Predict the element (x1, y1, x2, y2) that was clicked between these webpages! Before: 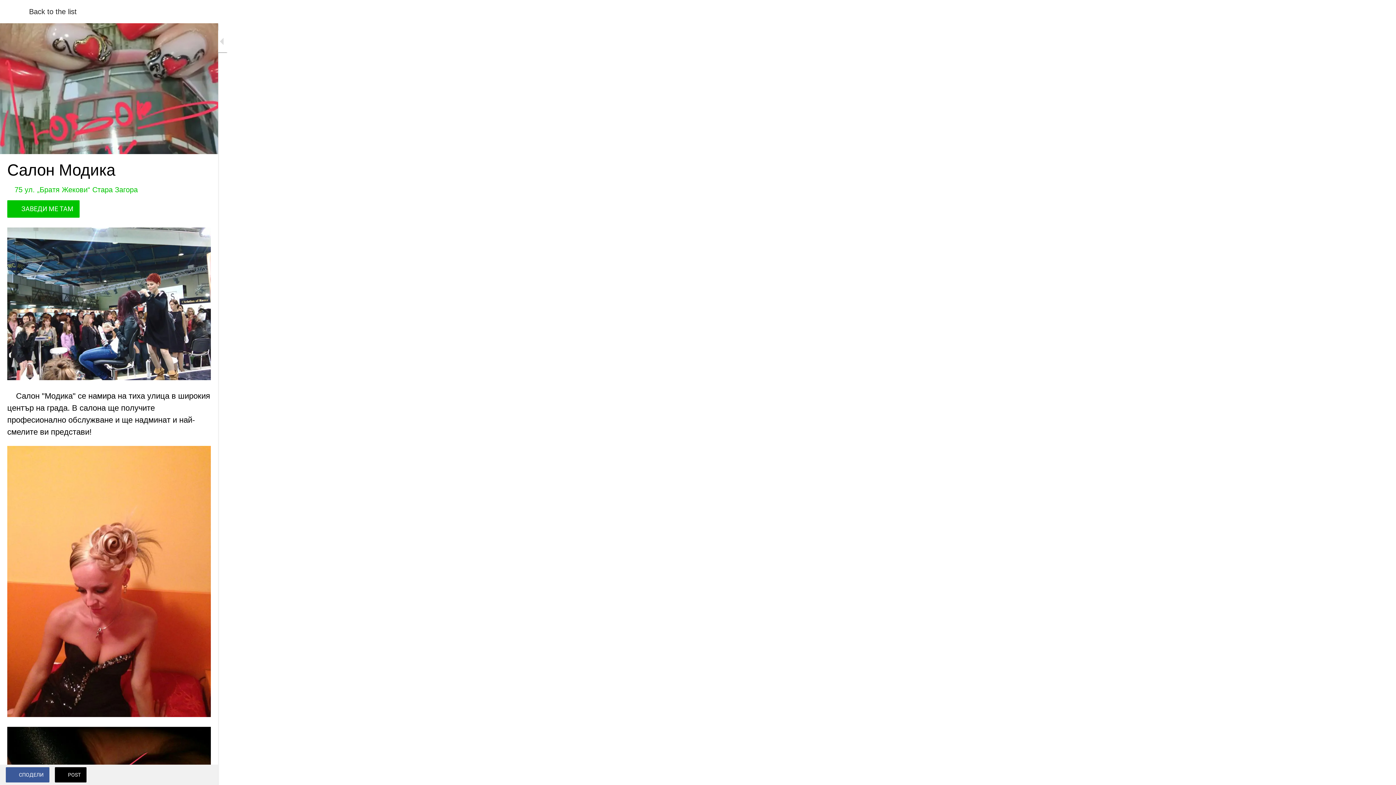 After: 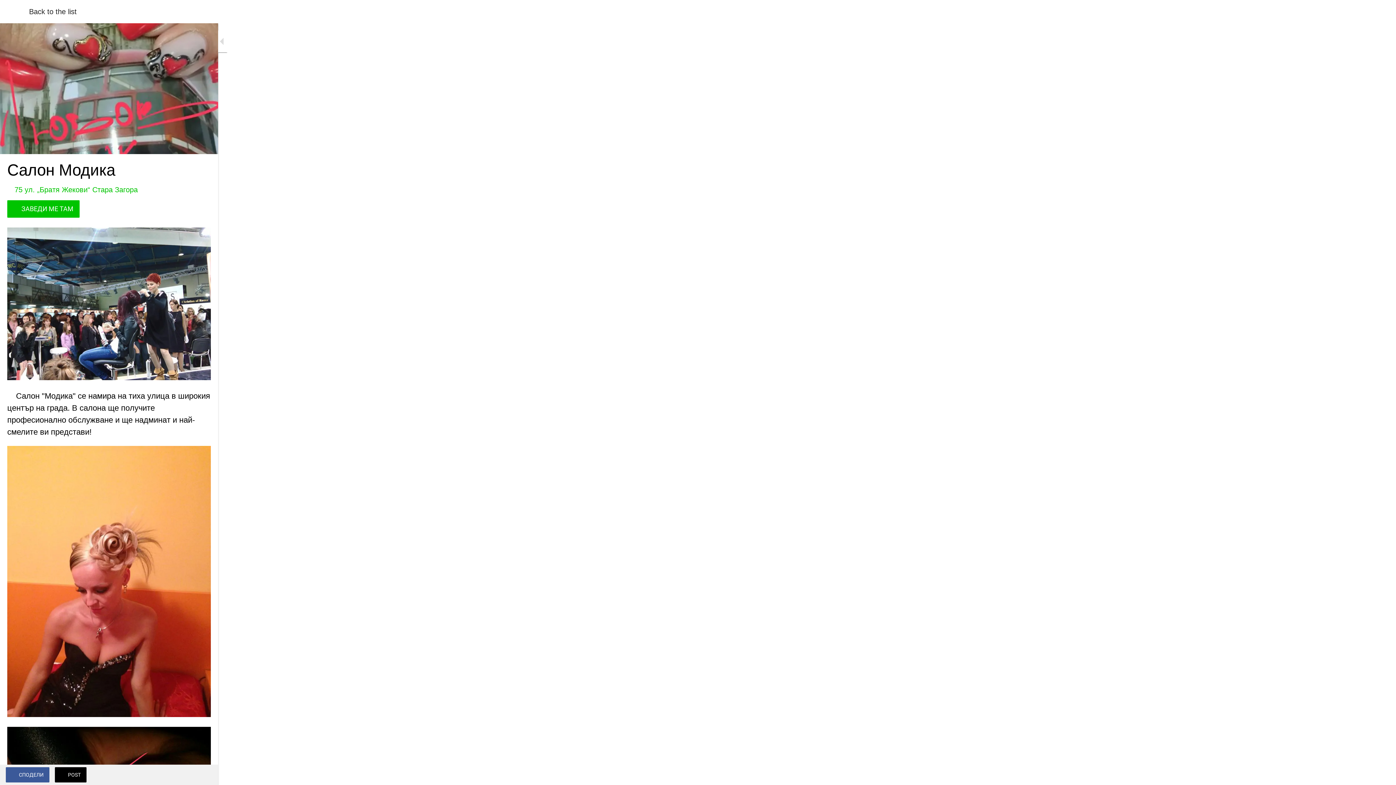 Action: label: СПОДЕЛИ bbox: (5, 767, 49, 782)